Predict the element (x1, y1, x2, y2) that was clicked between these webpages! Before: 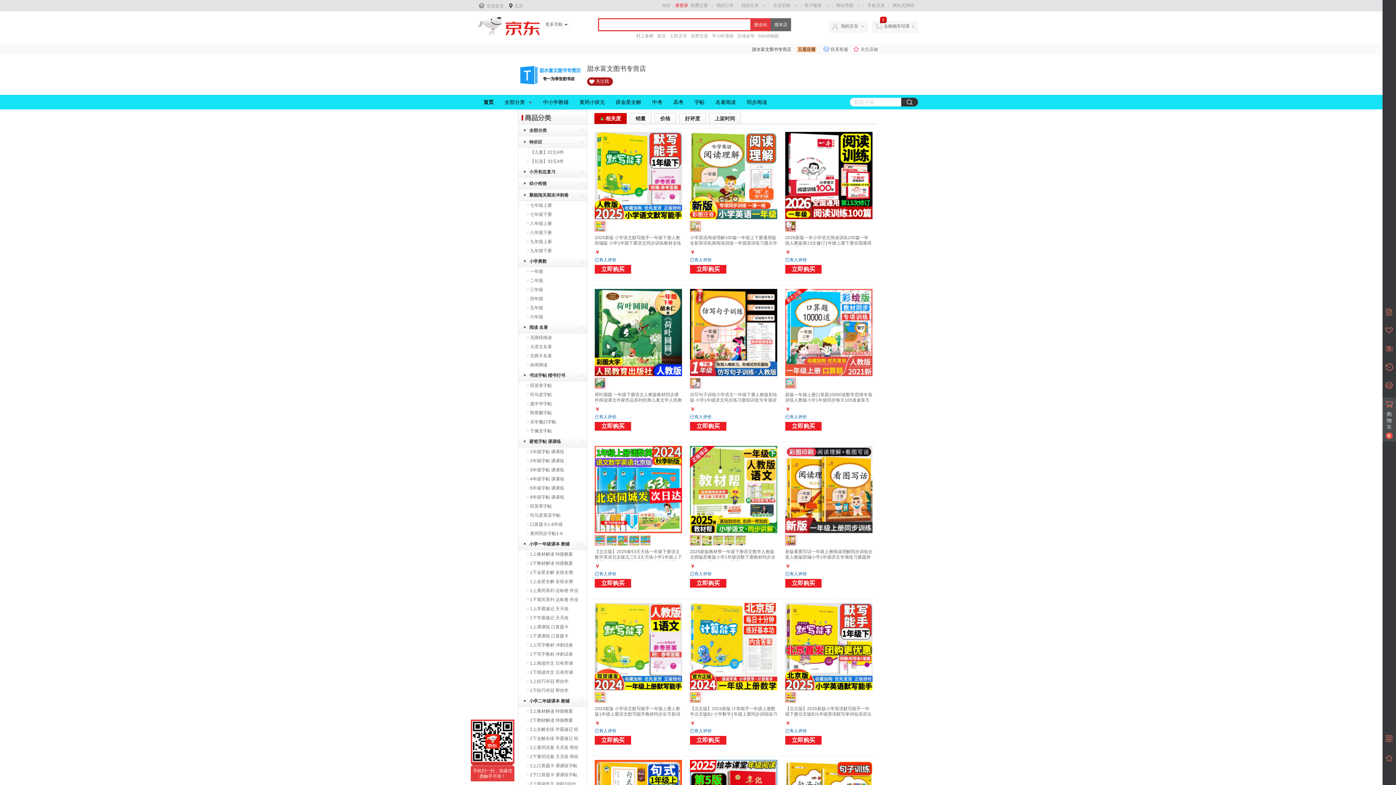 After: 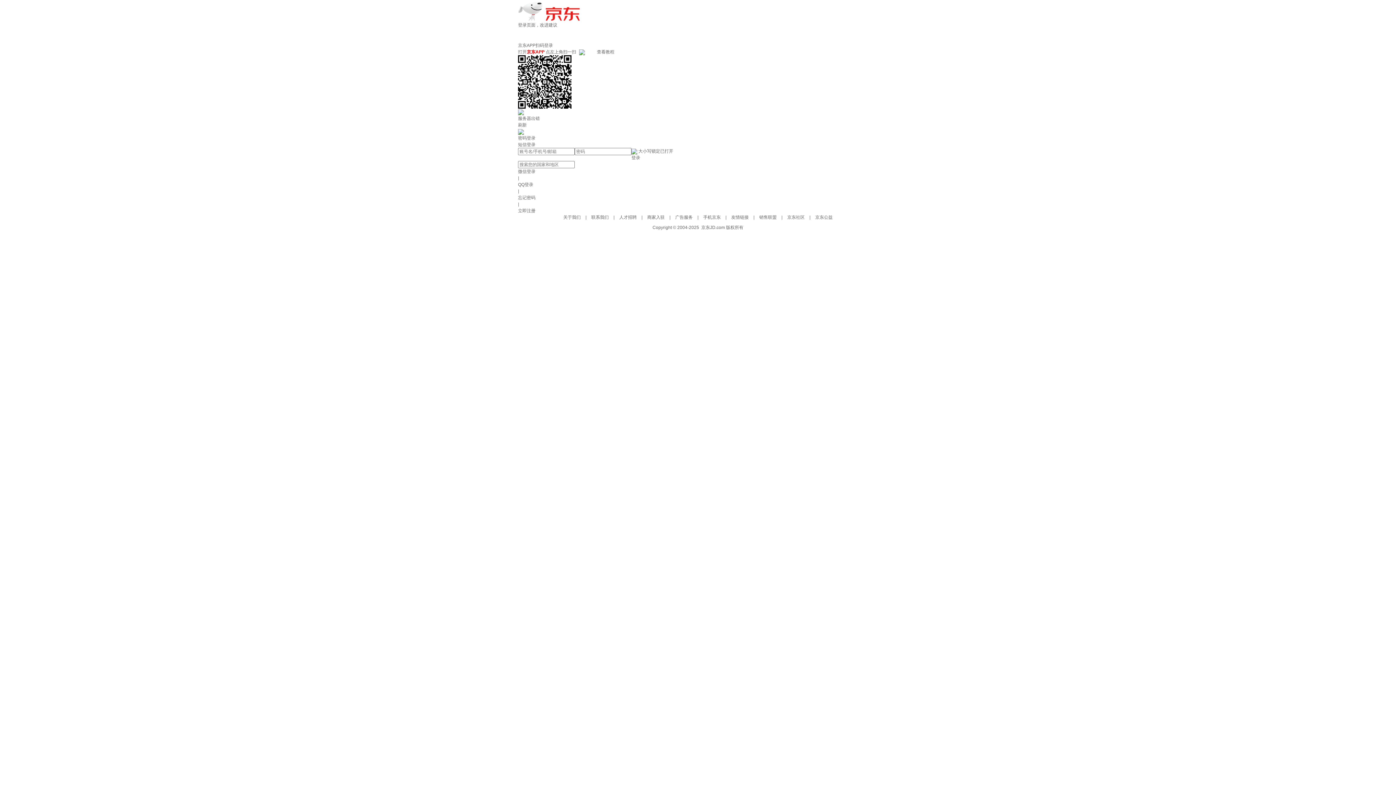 Action: bbox: (662, 2, 688, 8) label: 你好，请登录